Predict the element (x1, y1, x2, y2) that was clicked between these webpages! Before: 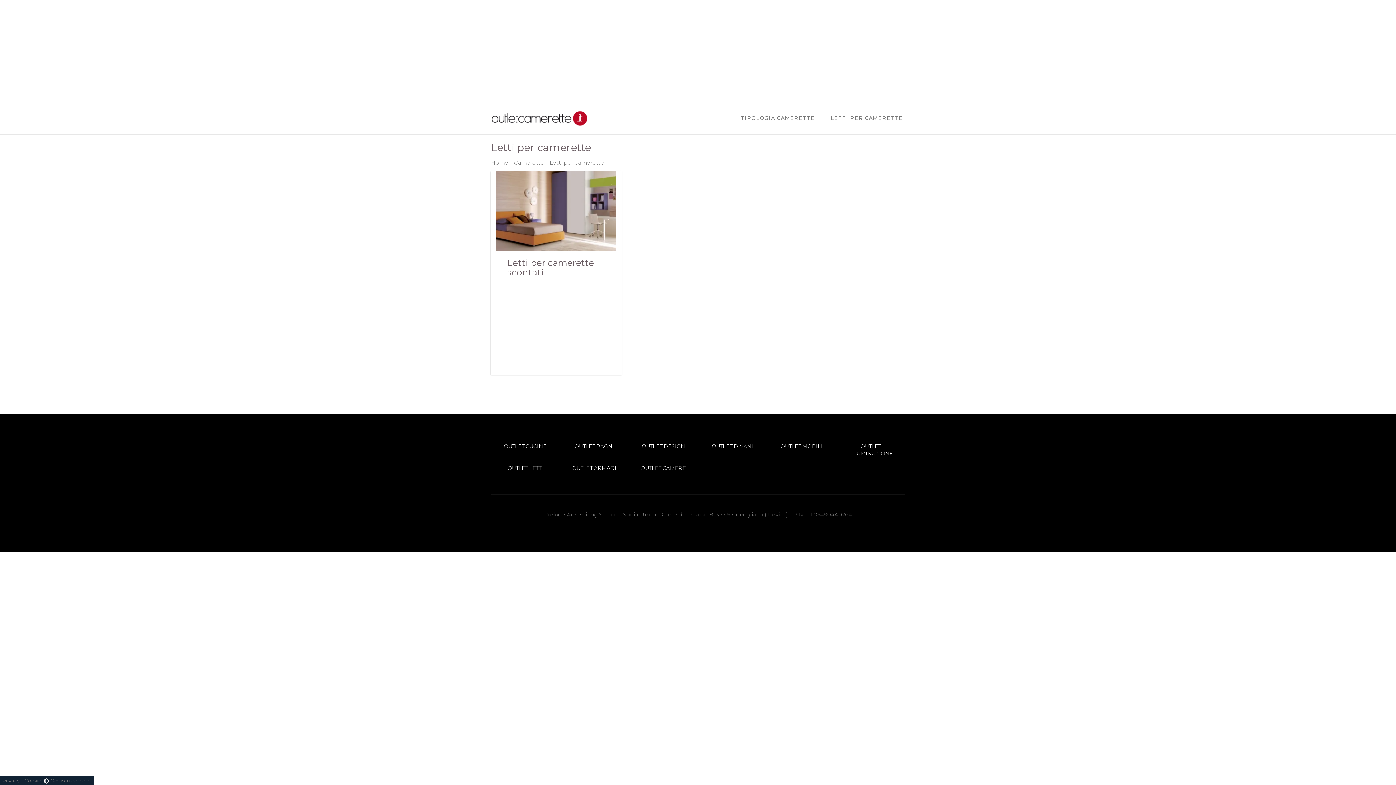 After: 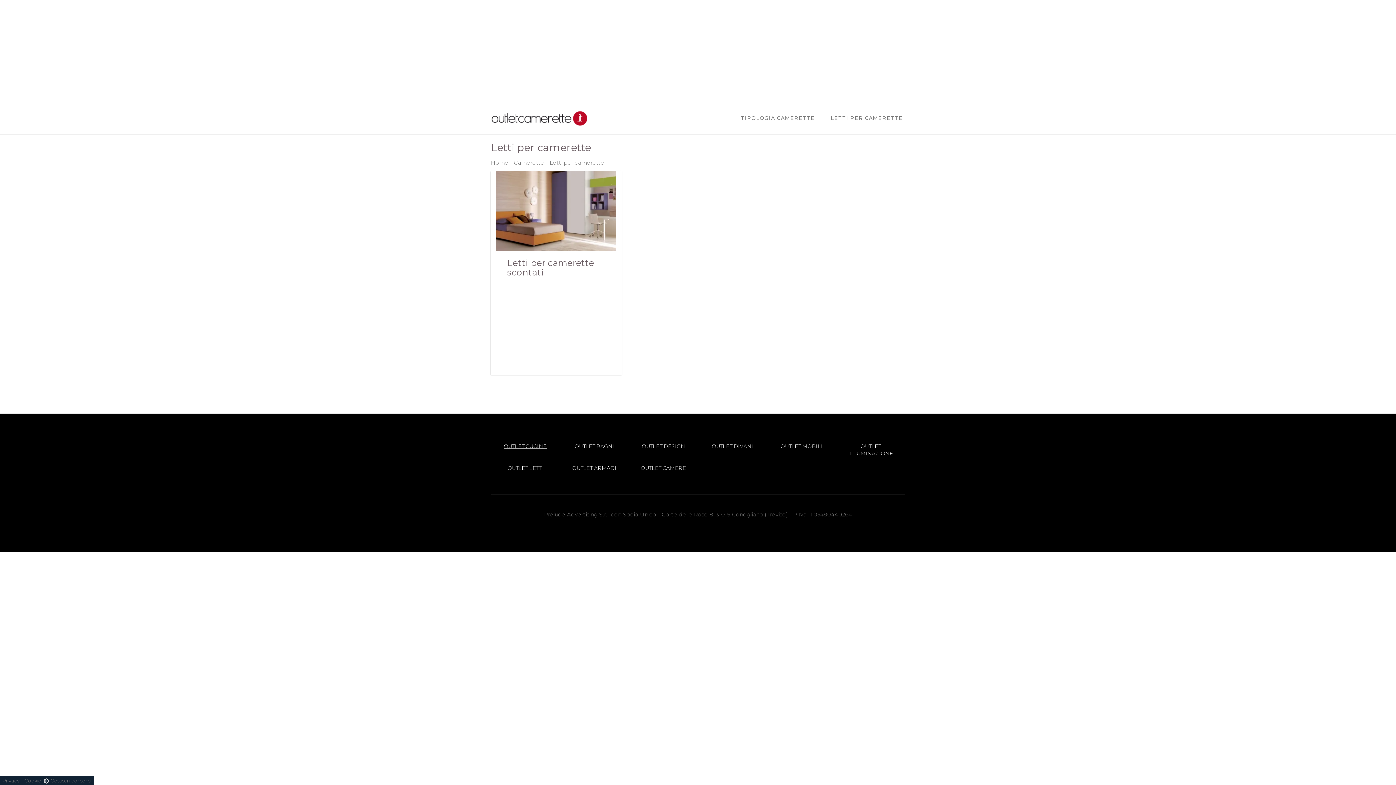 Action: label: OUTLET CUCINE bbox: (504, 443, 546, 449)